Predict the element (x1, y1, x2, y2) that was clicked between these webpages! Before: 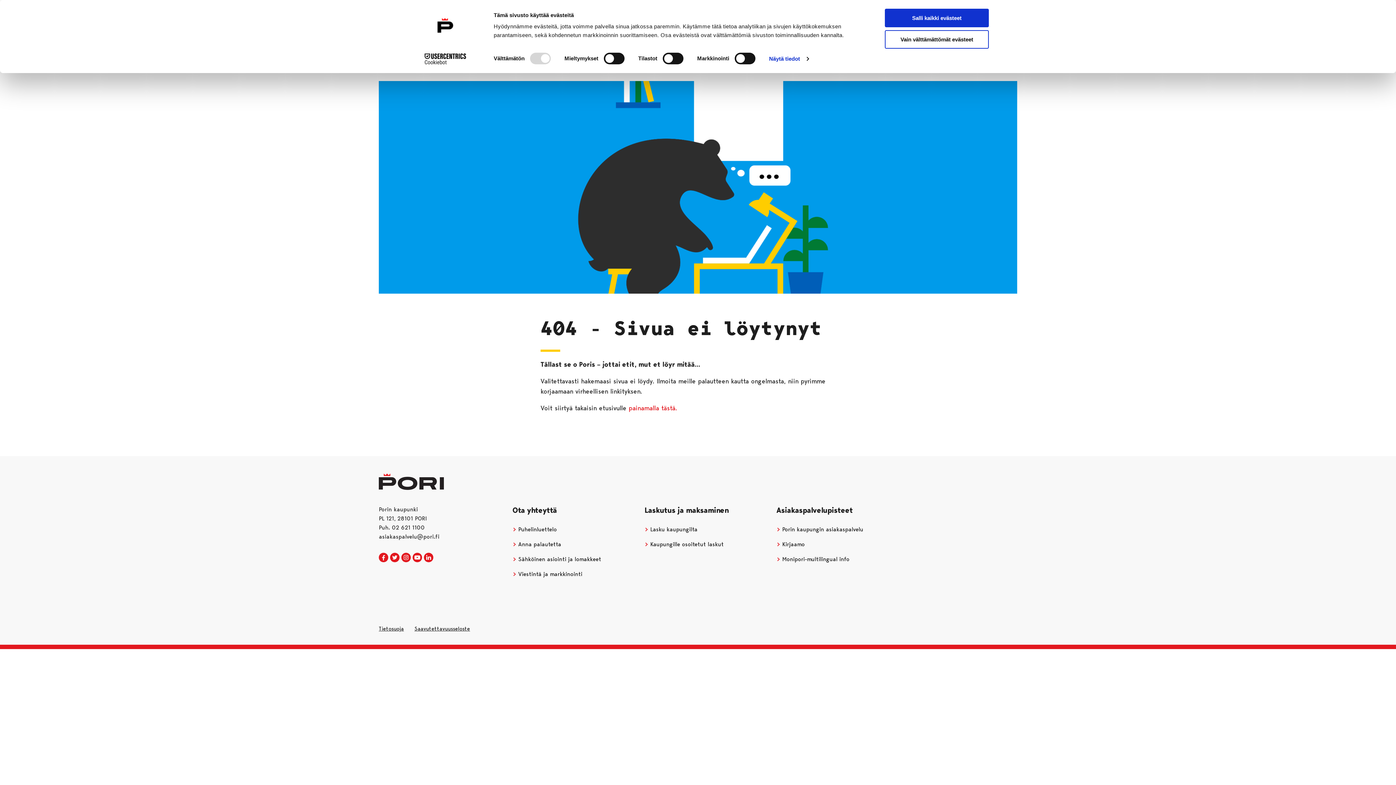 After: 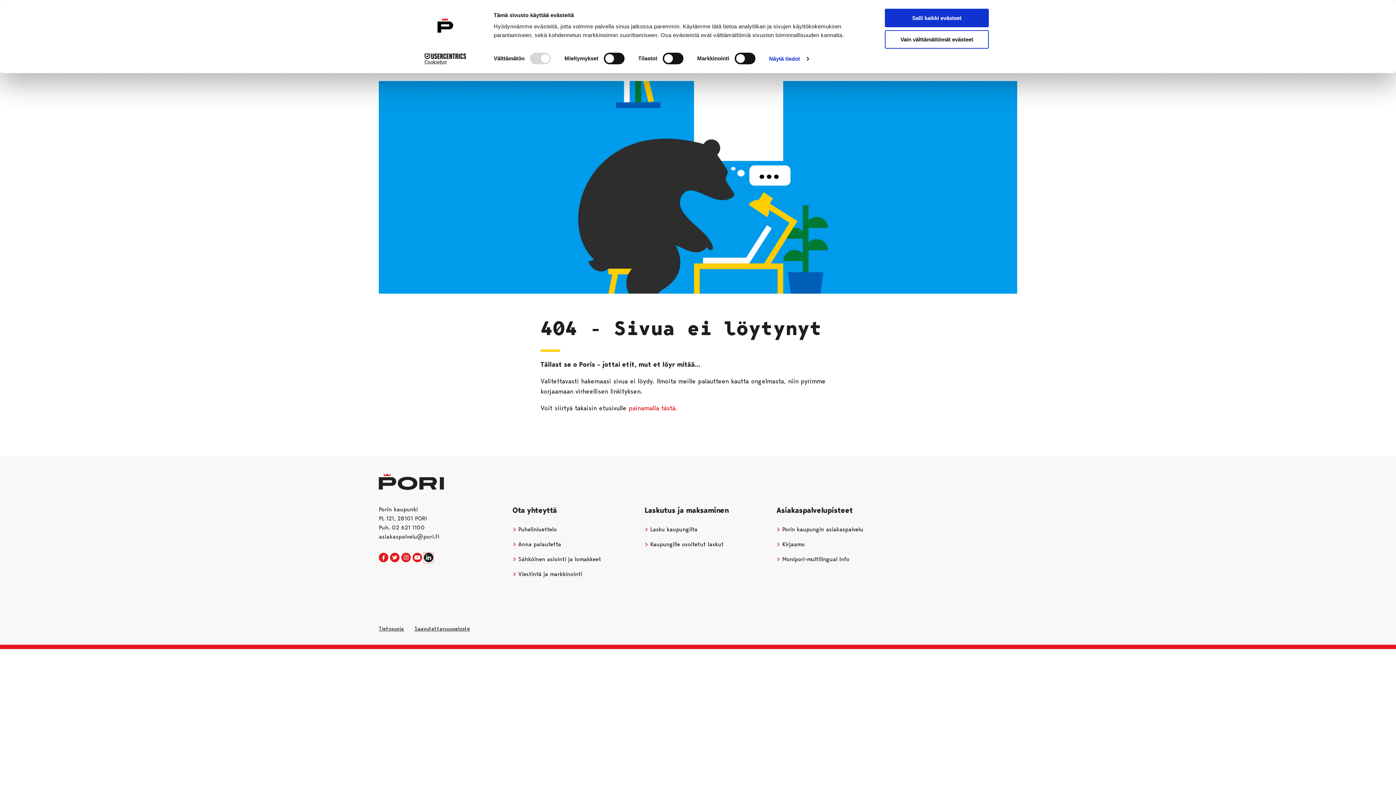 Action: bbox: (424, 553, 433, 563) label: Porin kaupunki LinkedInissa
Avautuu uudessa välilehdessä